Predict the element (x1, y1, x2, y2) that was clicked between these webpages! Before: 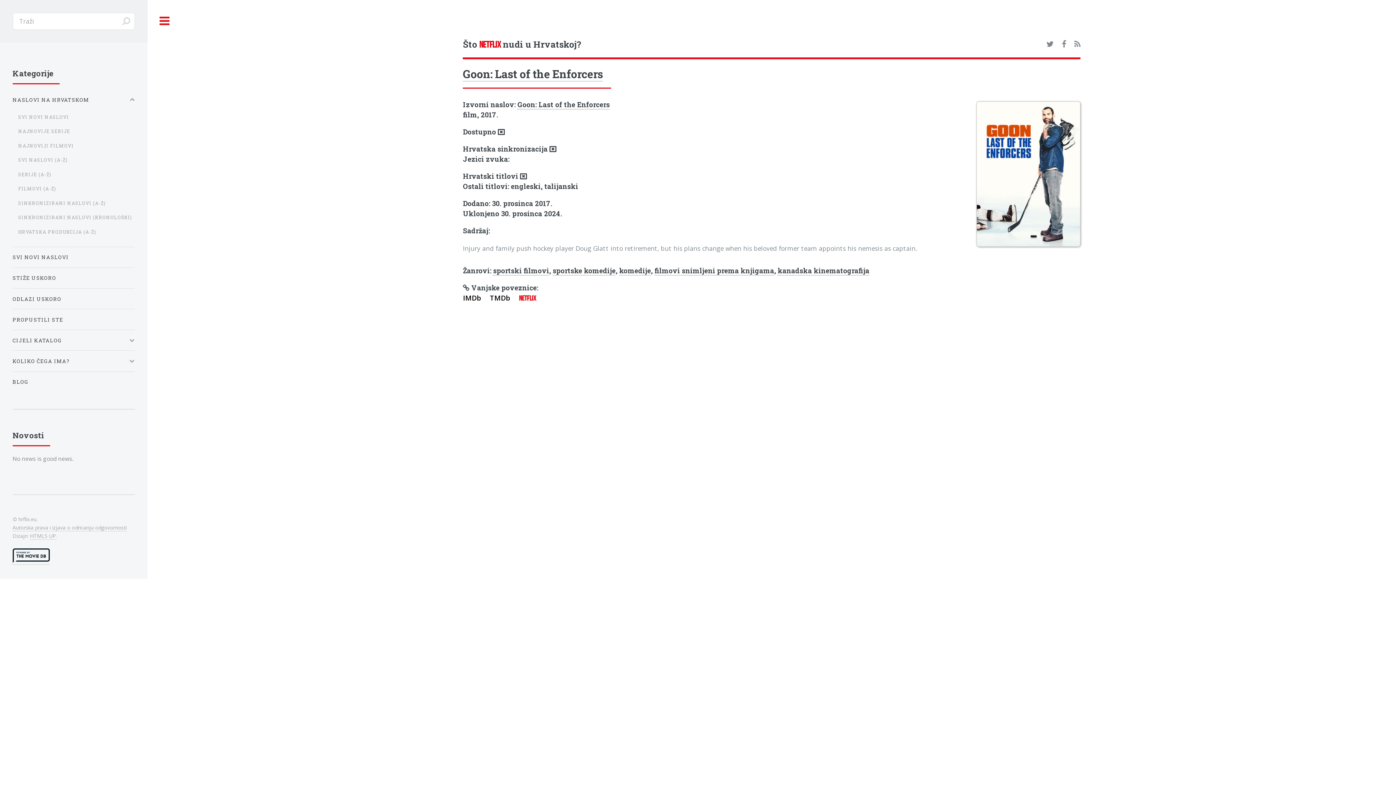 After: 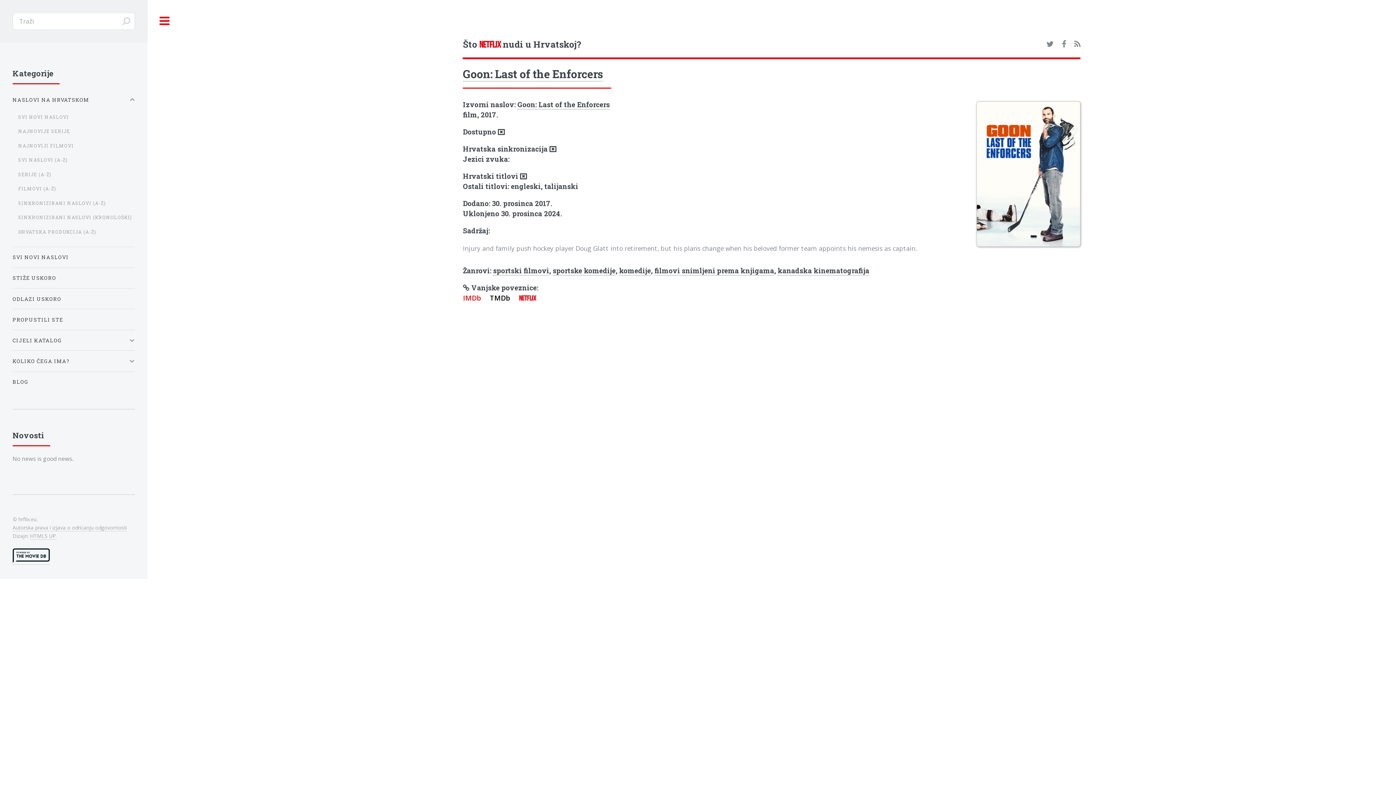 Action: label: IMDb bbox: (463, 293, 488, 302)